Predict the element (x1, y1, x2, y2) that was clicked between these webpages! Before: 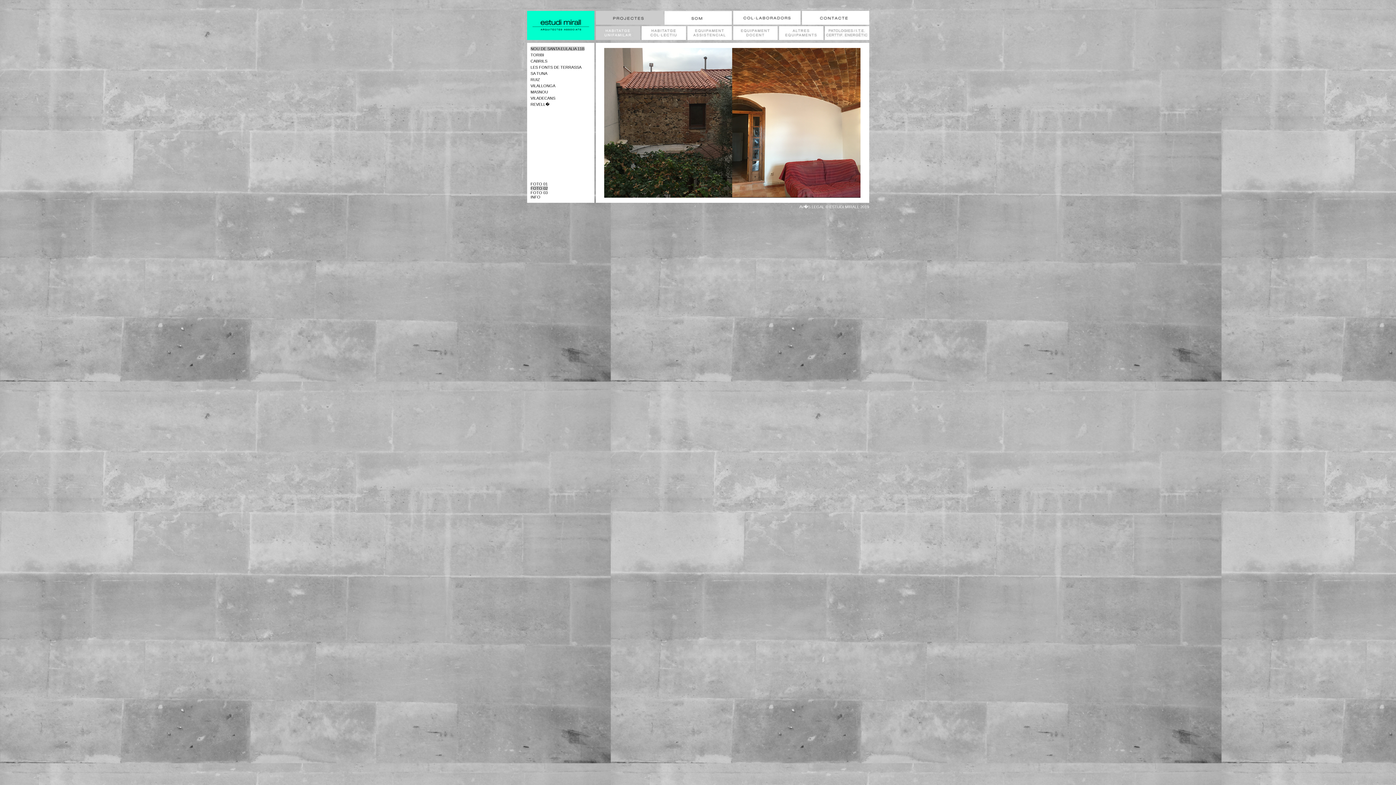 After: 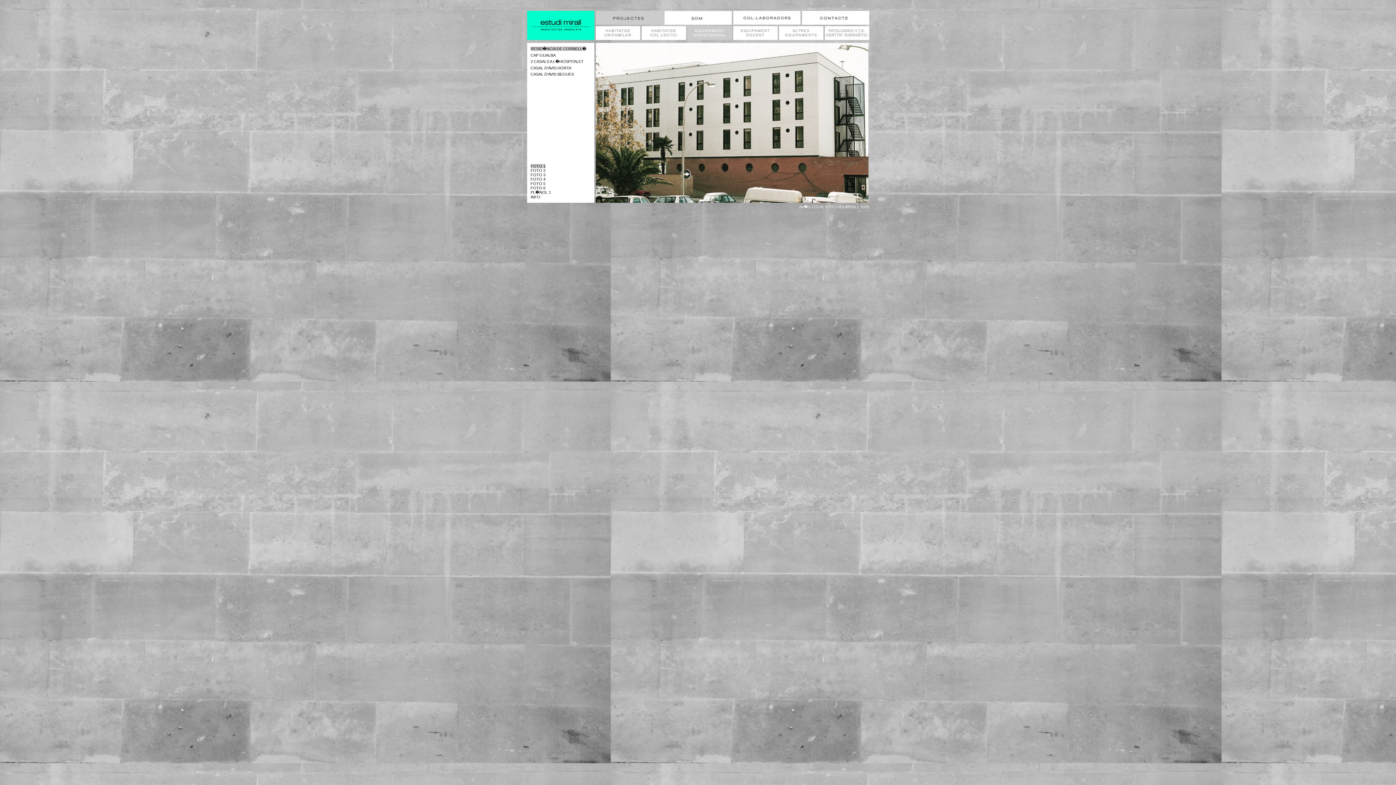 Action: bbox: (687, 35, 731, 40)